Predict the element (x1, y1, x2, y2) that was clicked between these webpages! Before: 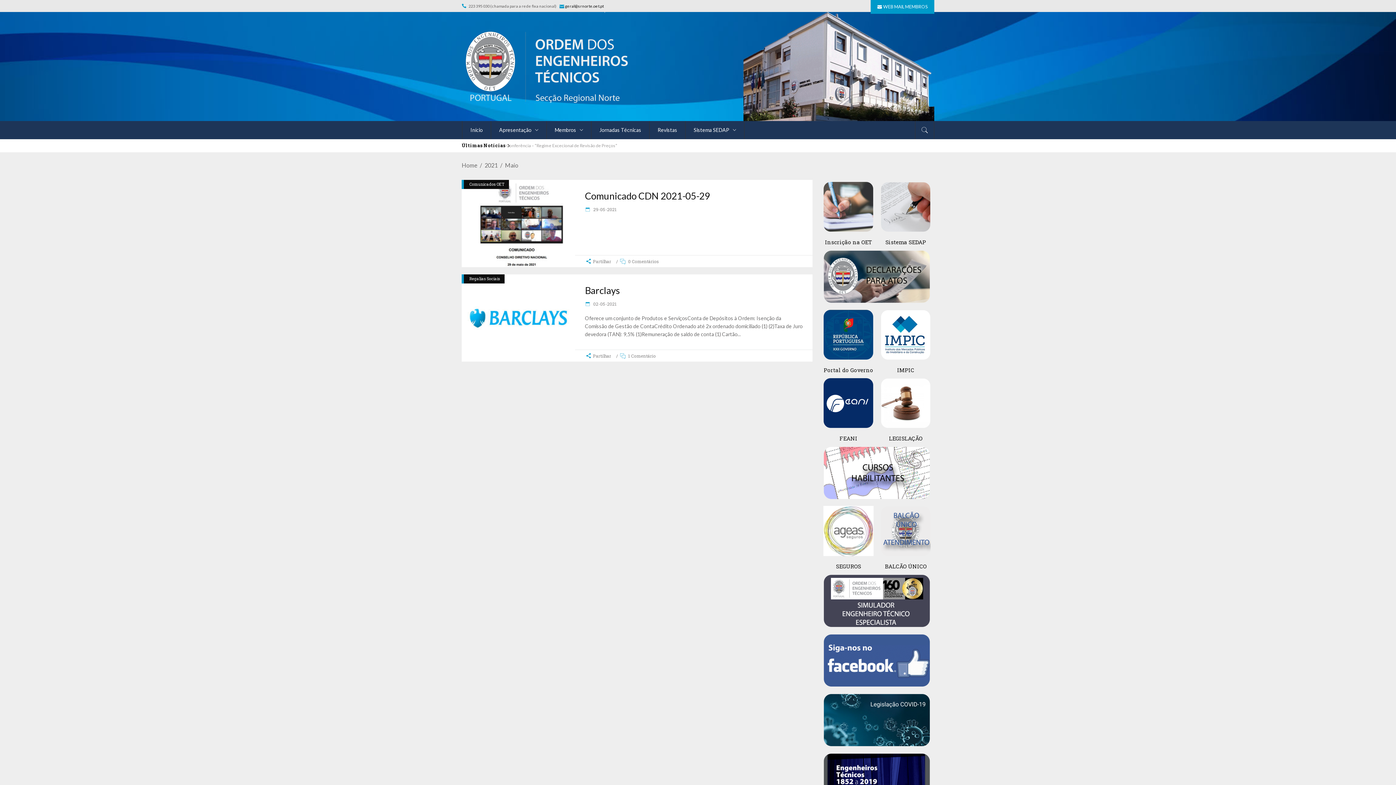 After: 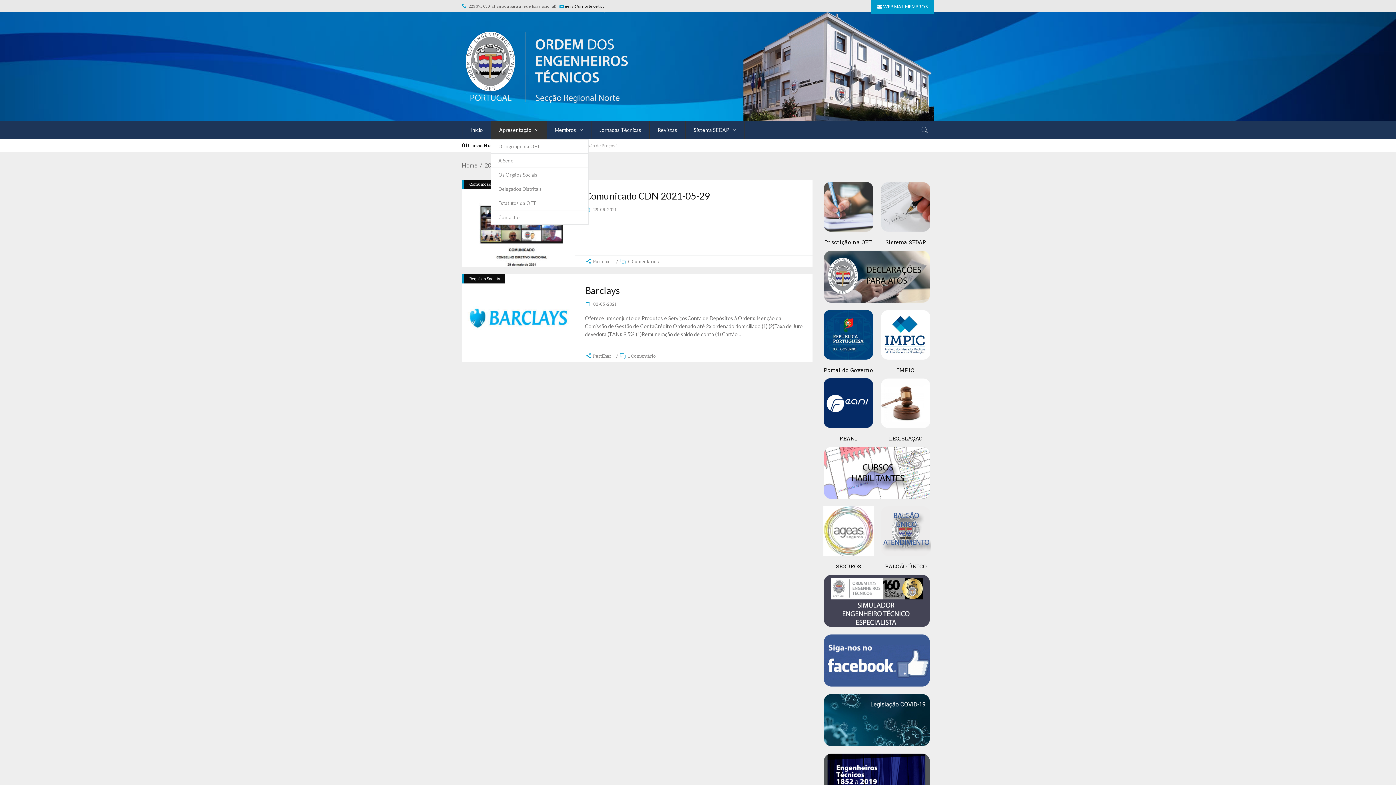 Action: label: Apresentação bbox: (490, 121, 546, 139)